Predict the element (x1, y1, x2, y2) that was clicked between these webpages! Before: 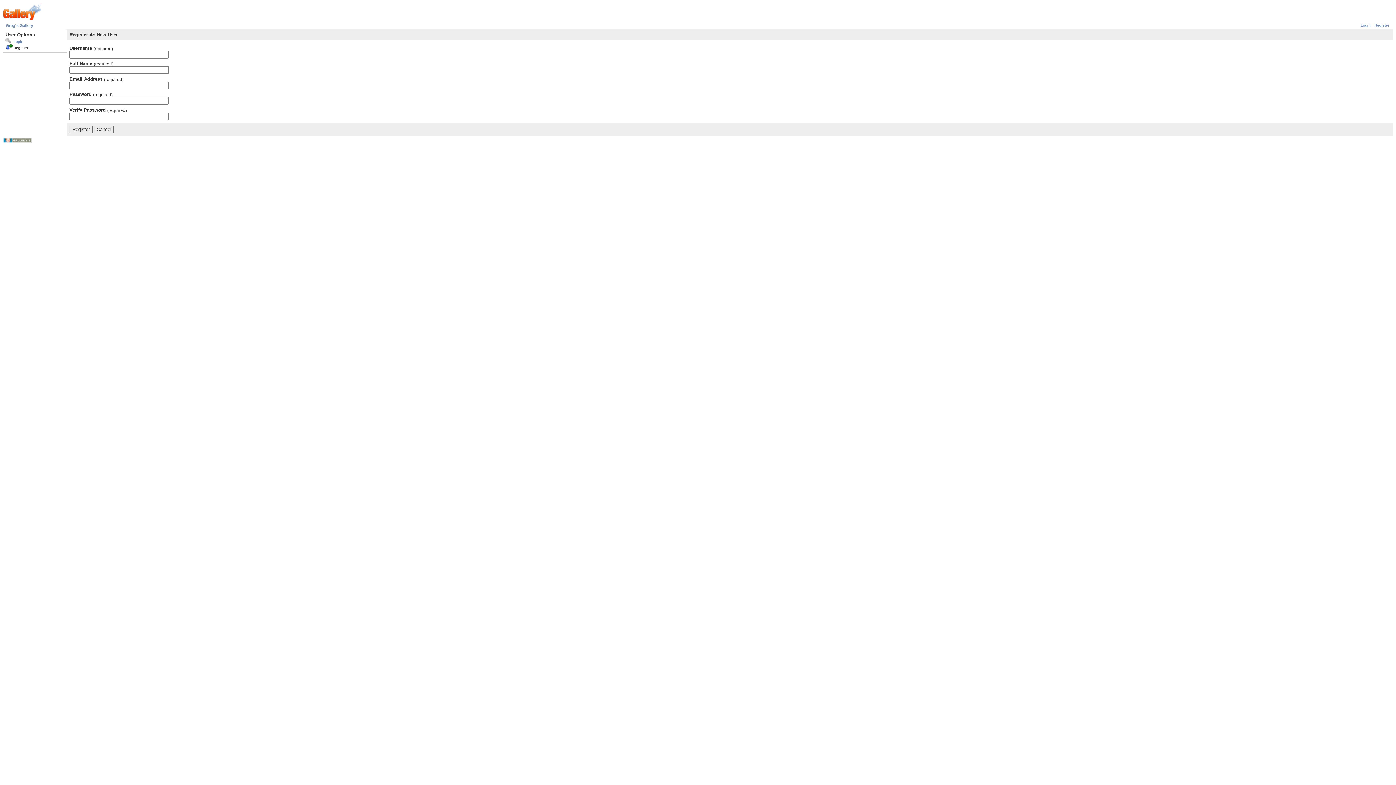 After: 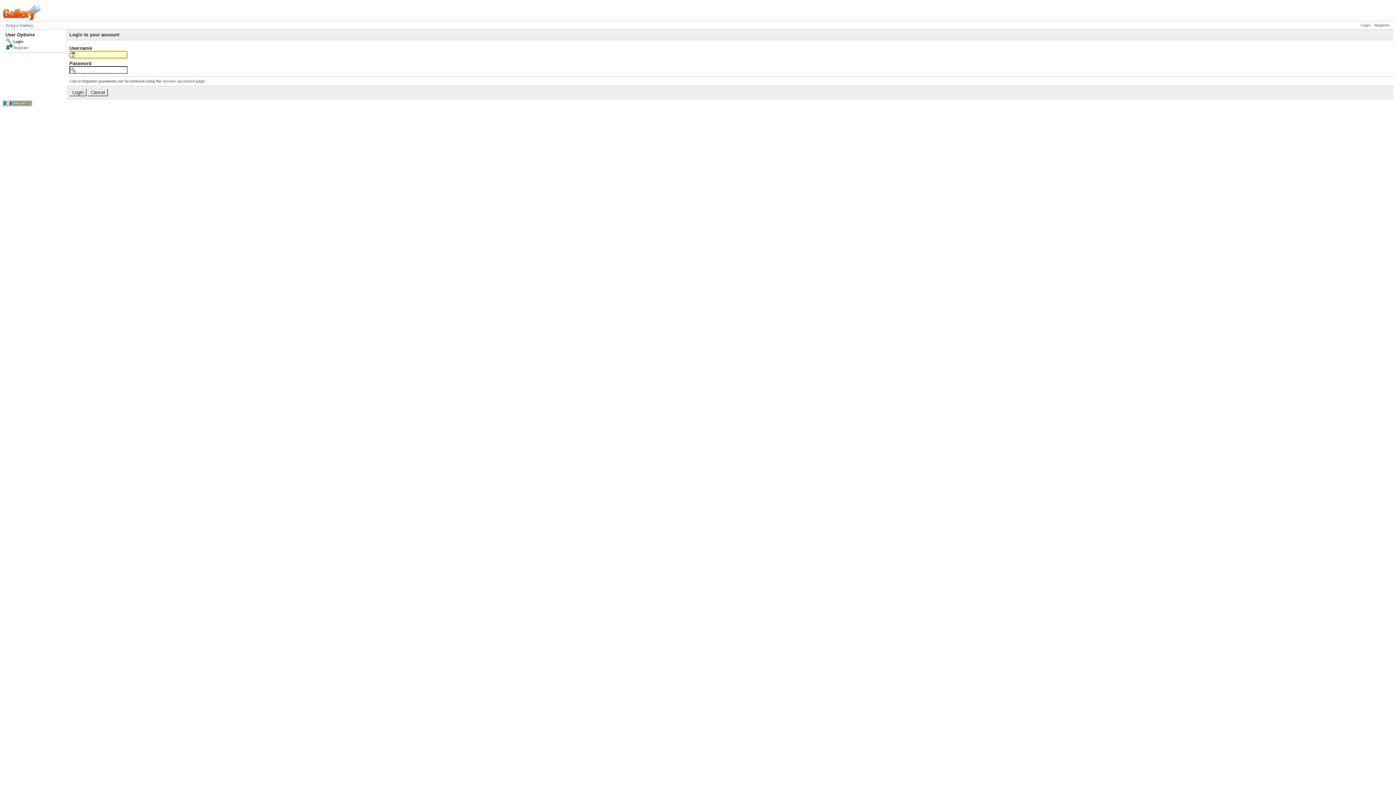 Action: label: Login bbox: (5, 39, 23, 43)